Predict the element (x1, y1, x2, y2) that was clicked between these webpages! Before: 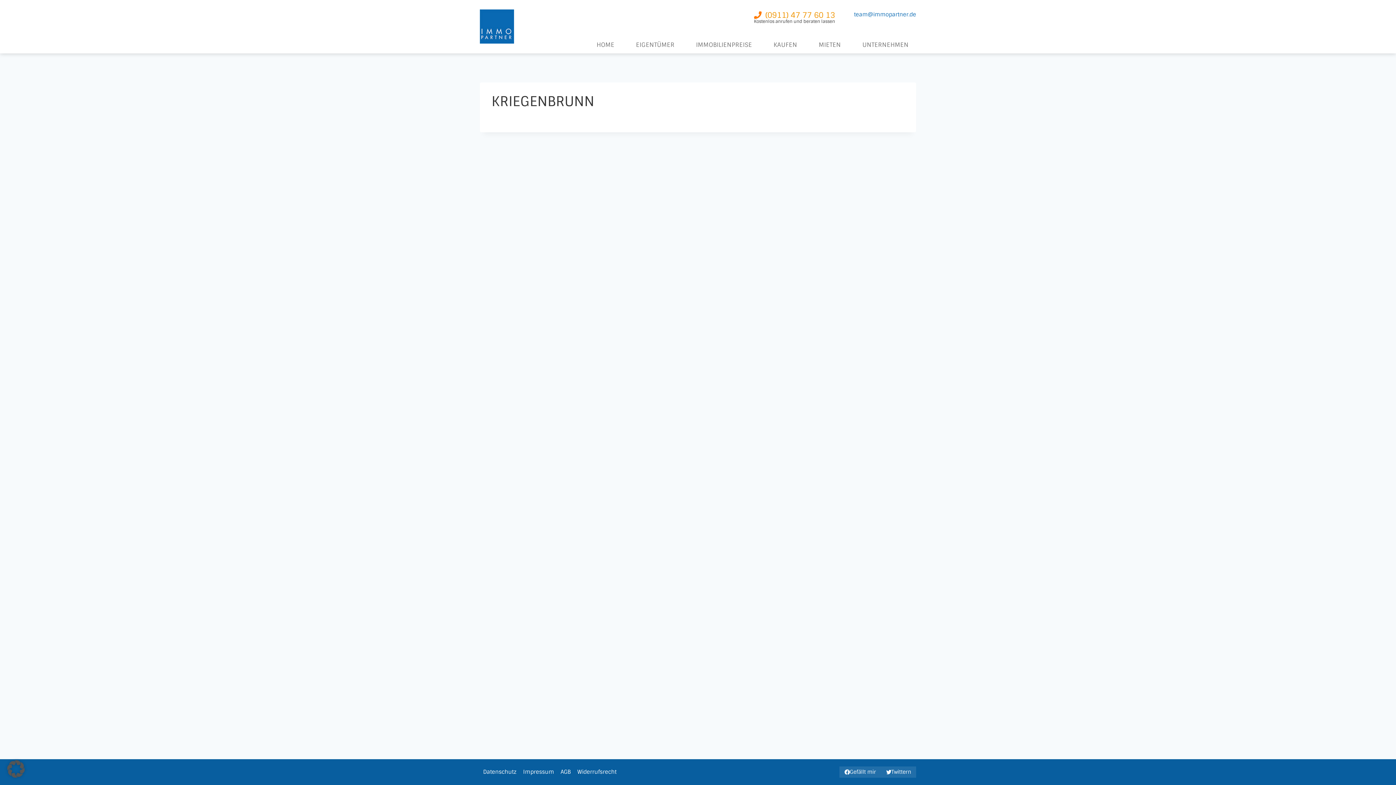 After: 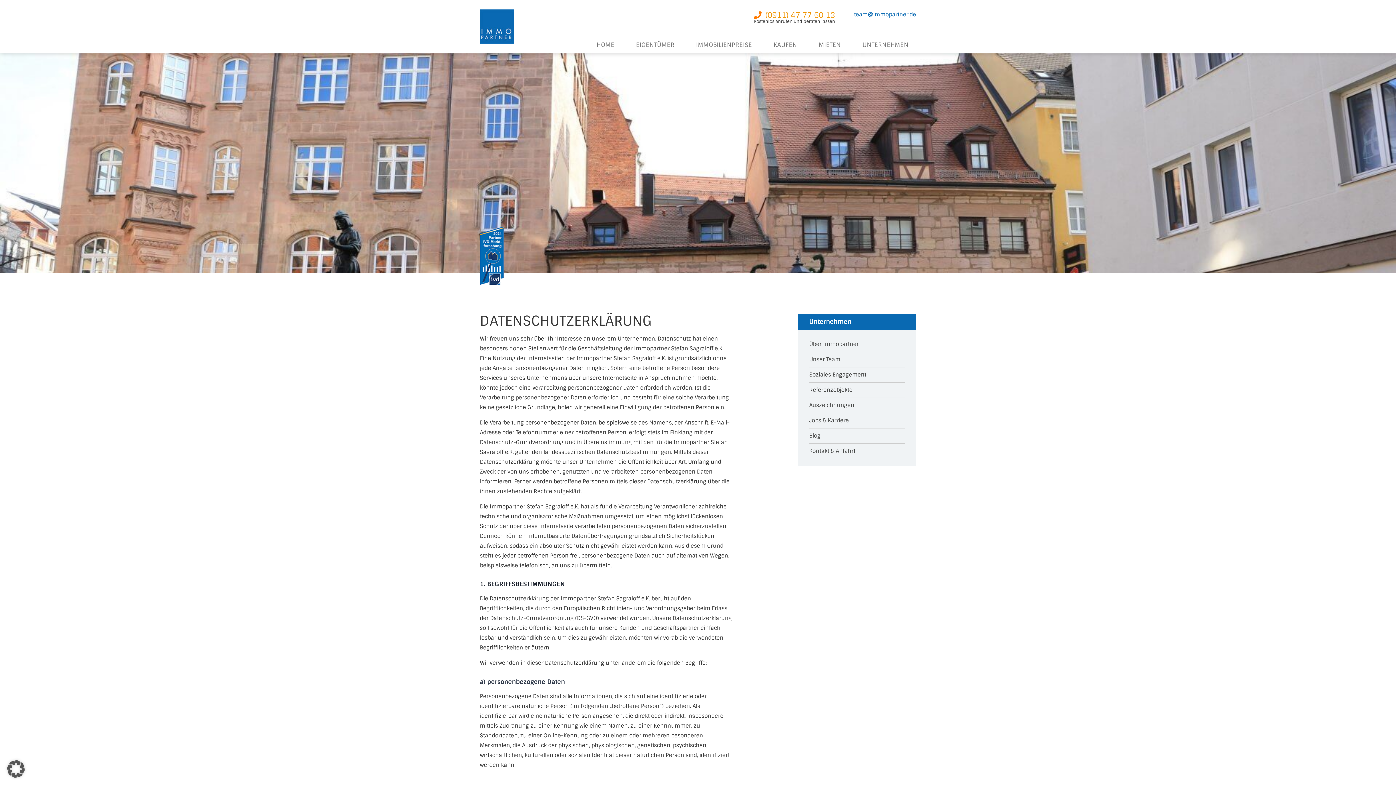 Action: bbox: (480, 766, 520, 779) label: Datenschutz